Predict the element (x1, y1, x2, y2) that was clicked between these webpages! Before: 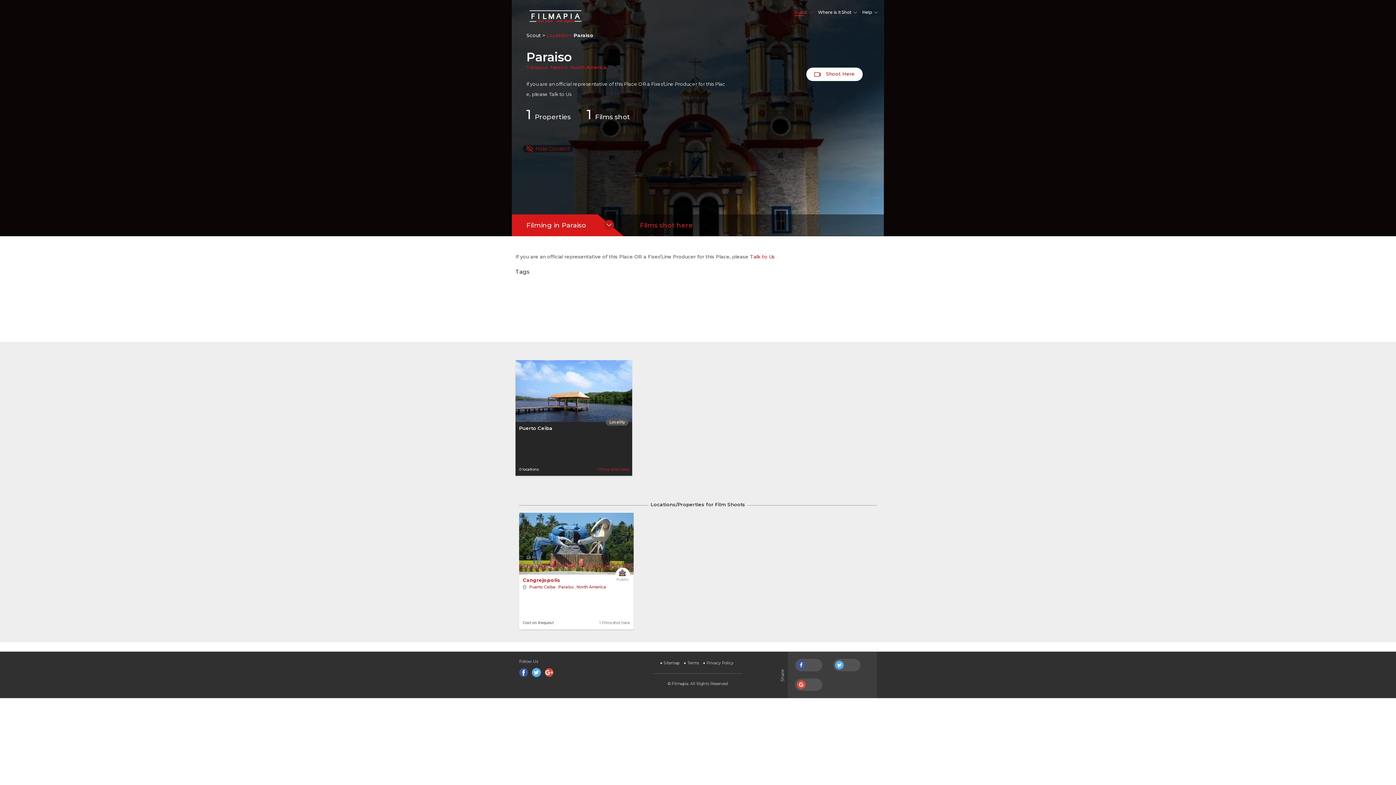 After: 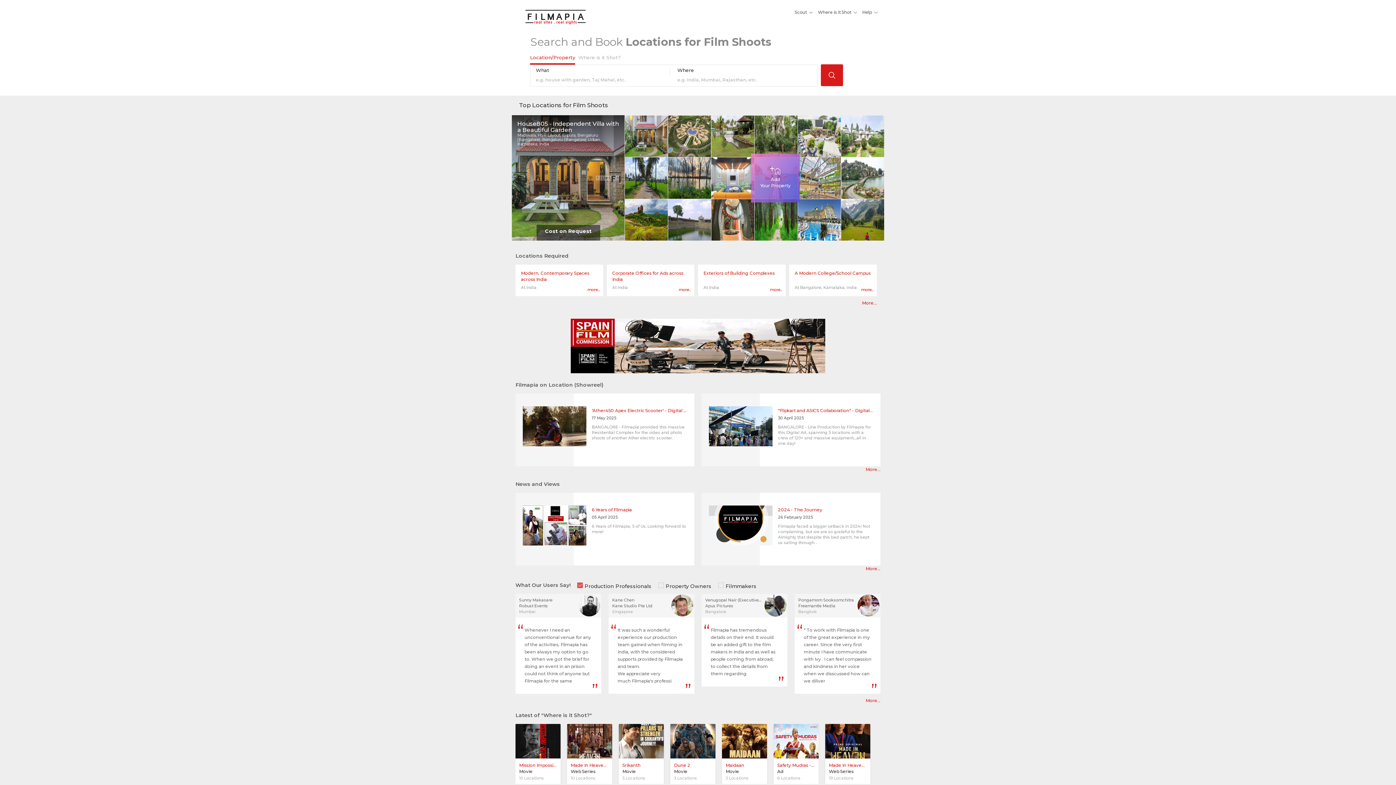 Action: bbox: (524, 8, 586, 26)